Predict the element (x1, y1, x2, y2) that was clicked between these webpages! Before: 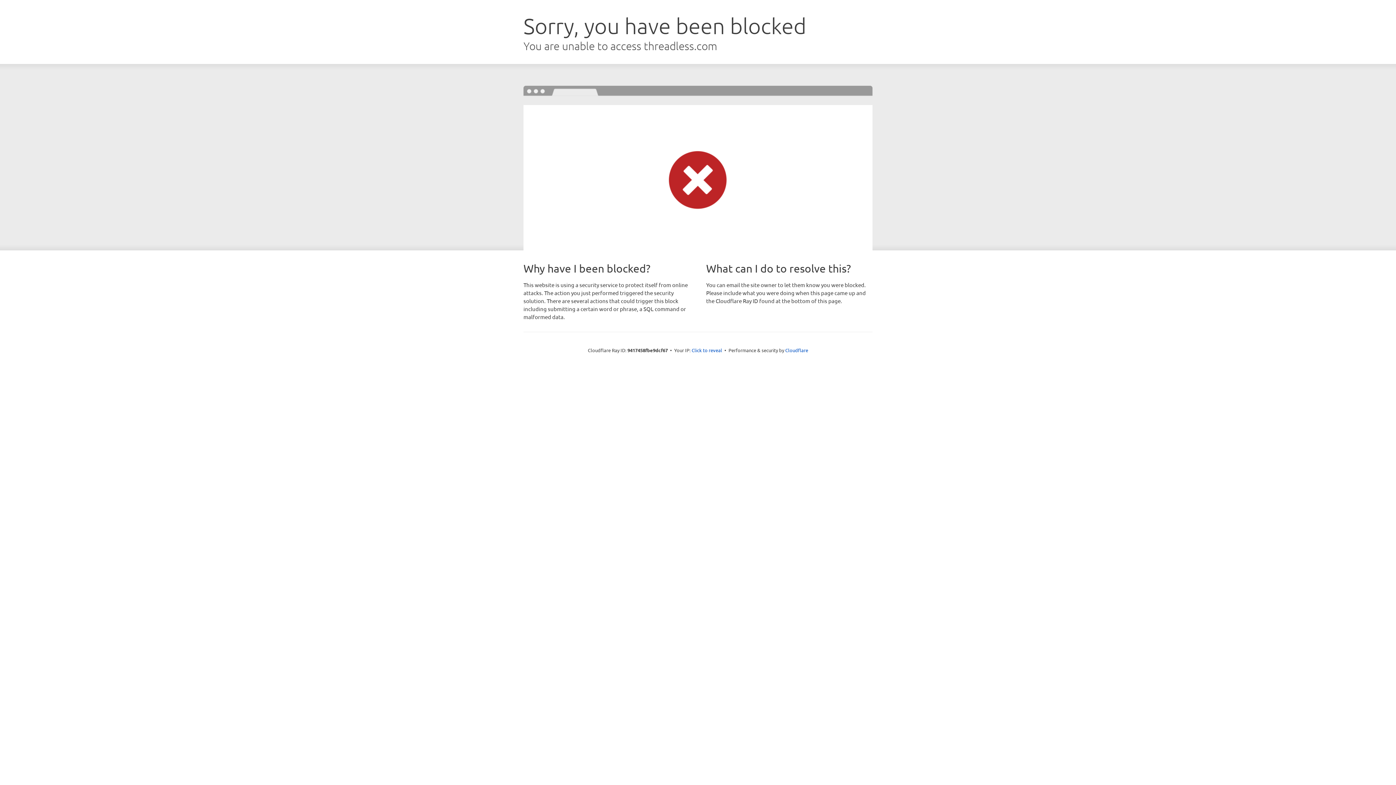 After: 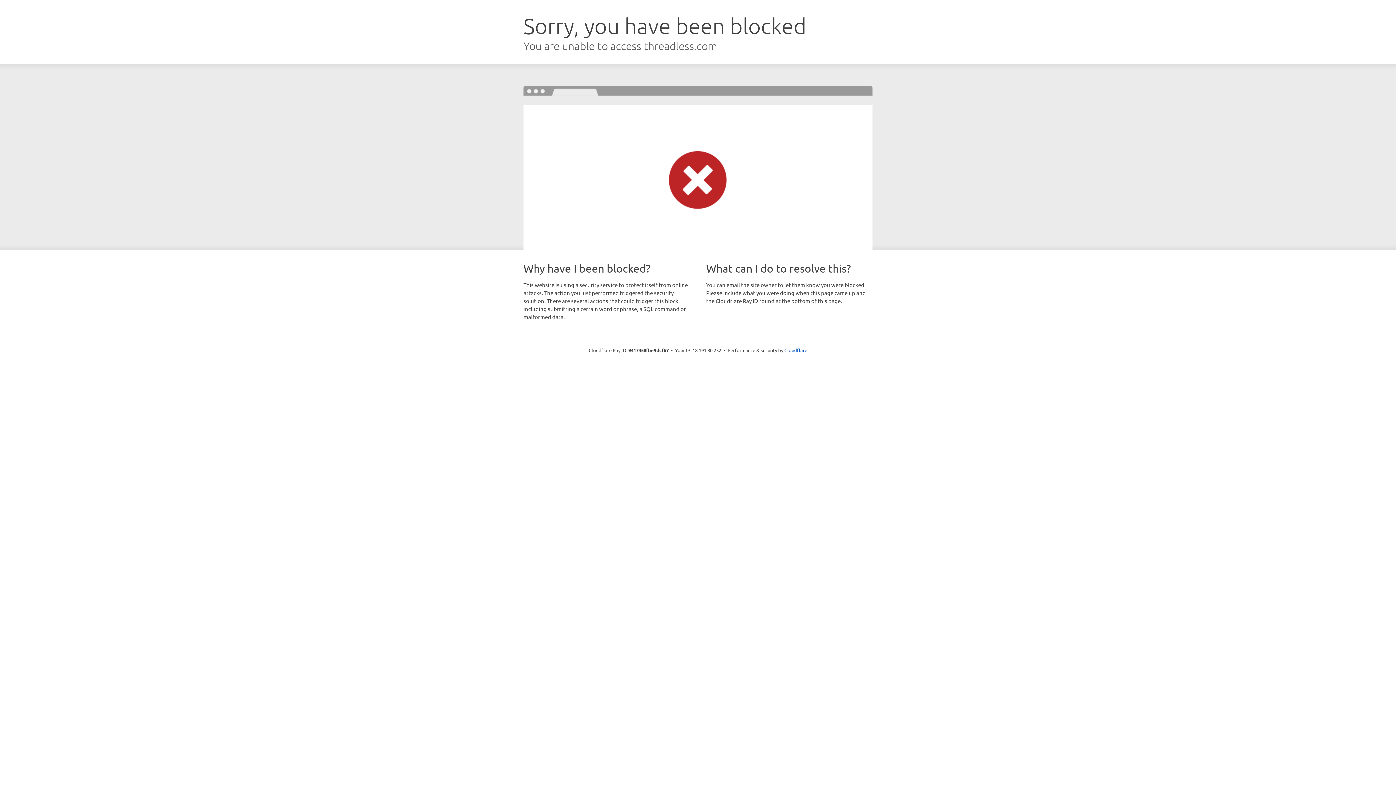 Action: label: Click to reveal bbox: (691, 346, 722, 353)